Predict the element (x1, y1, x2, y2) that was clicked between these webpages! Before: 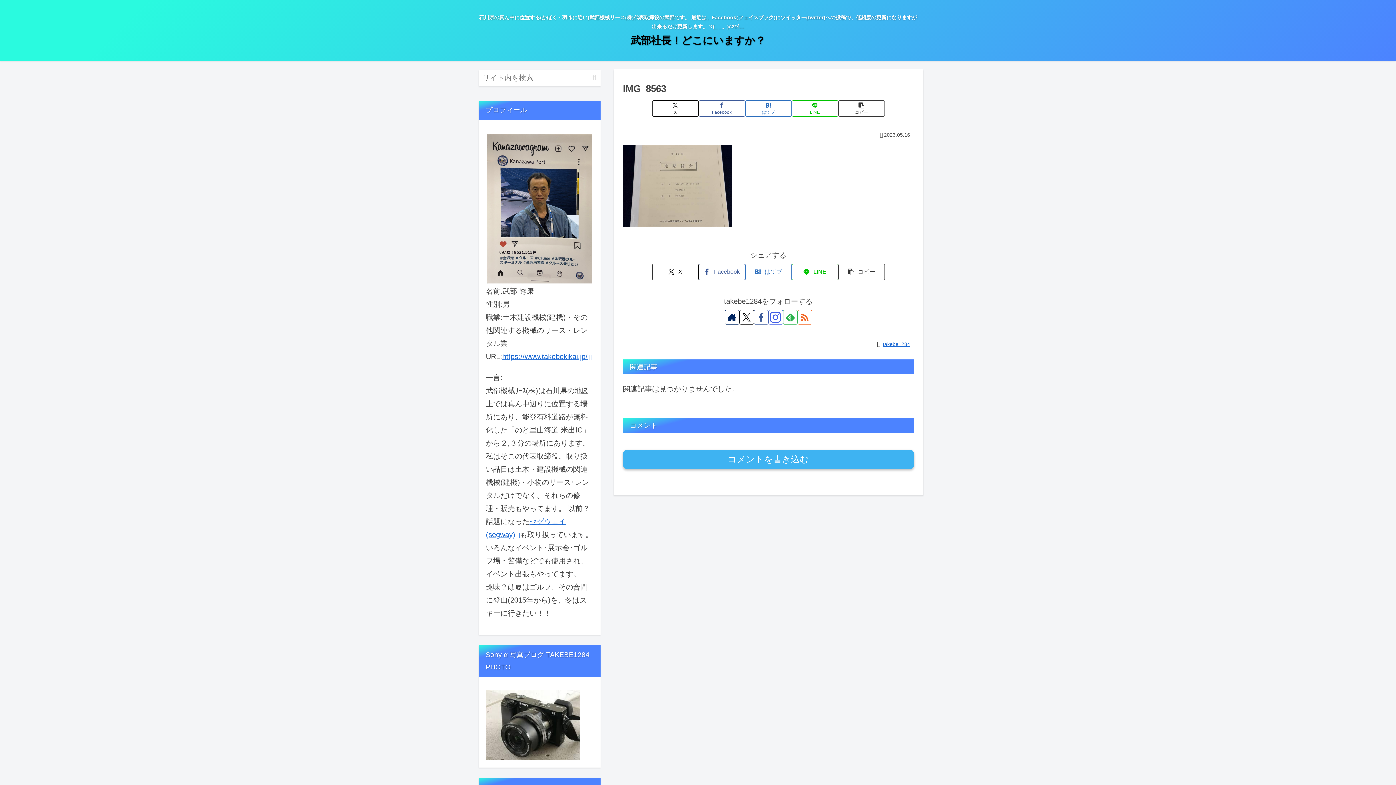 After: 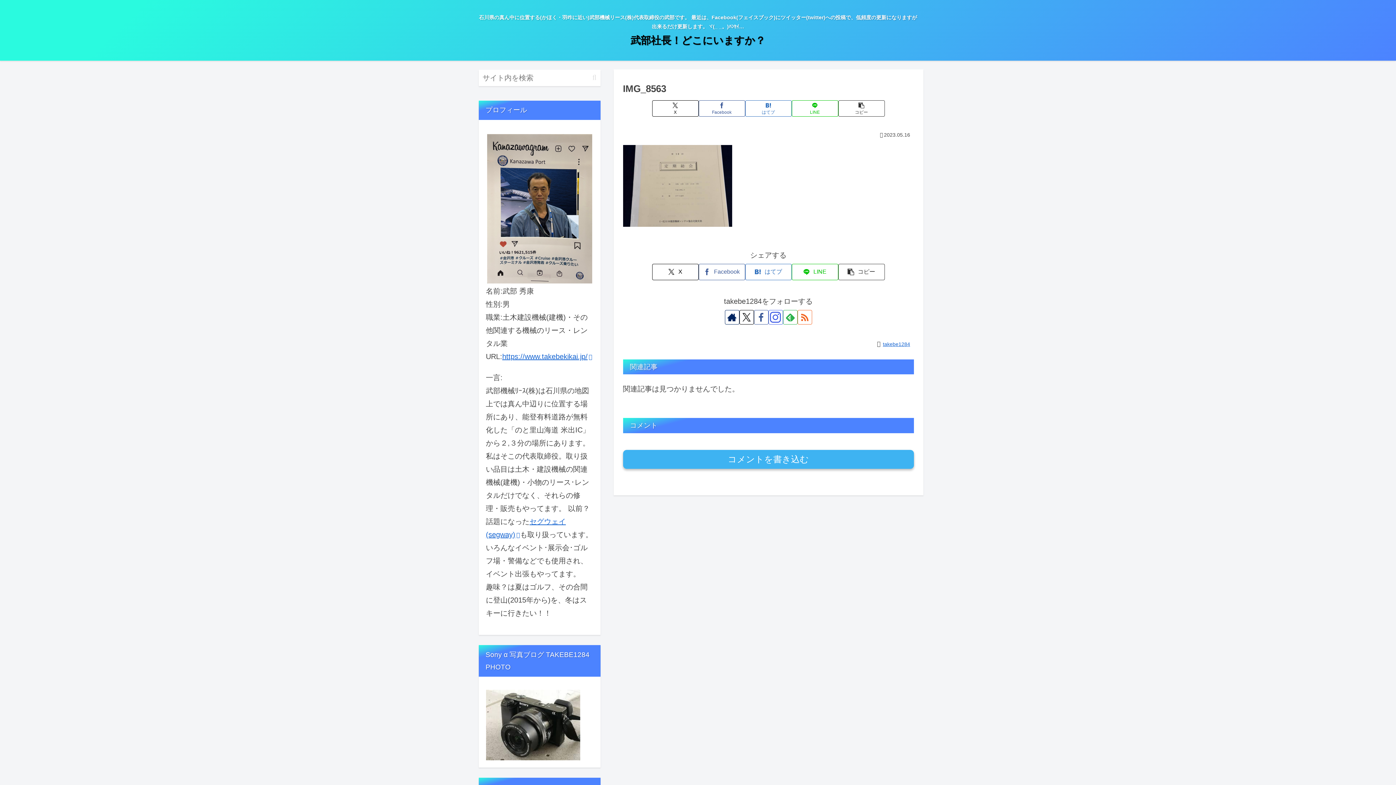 Action: bbox: (486, 720, 580, 728)